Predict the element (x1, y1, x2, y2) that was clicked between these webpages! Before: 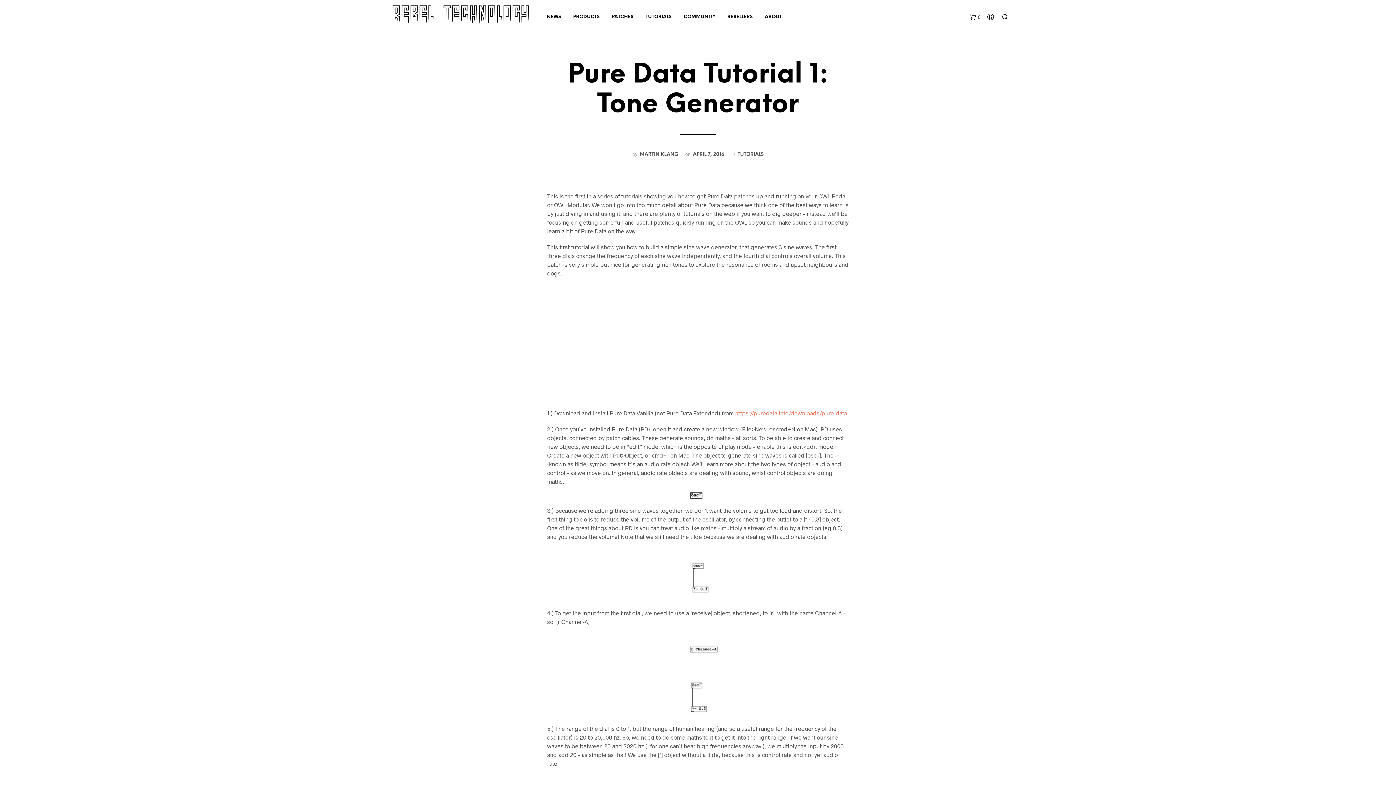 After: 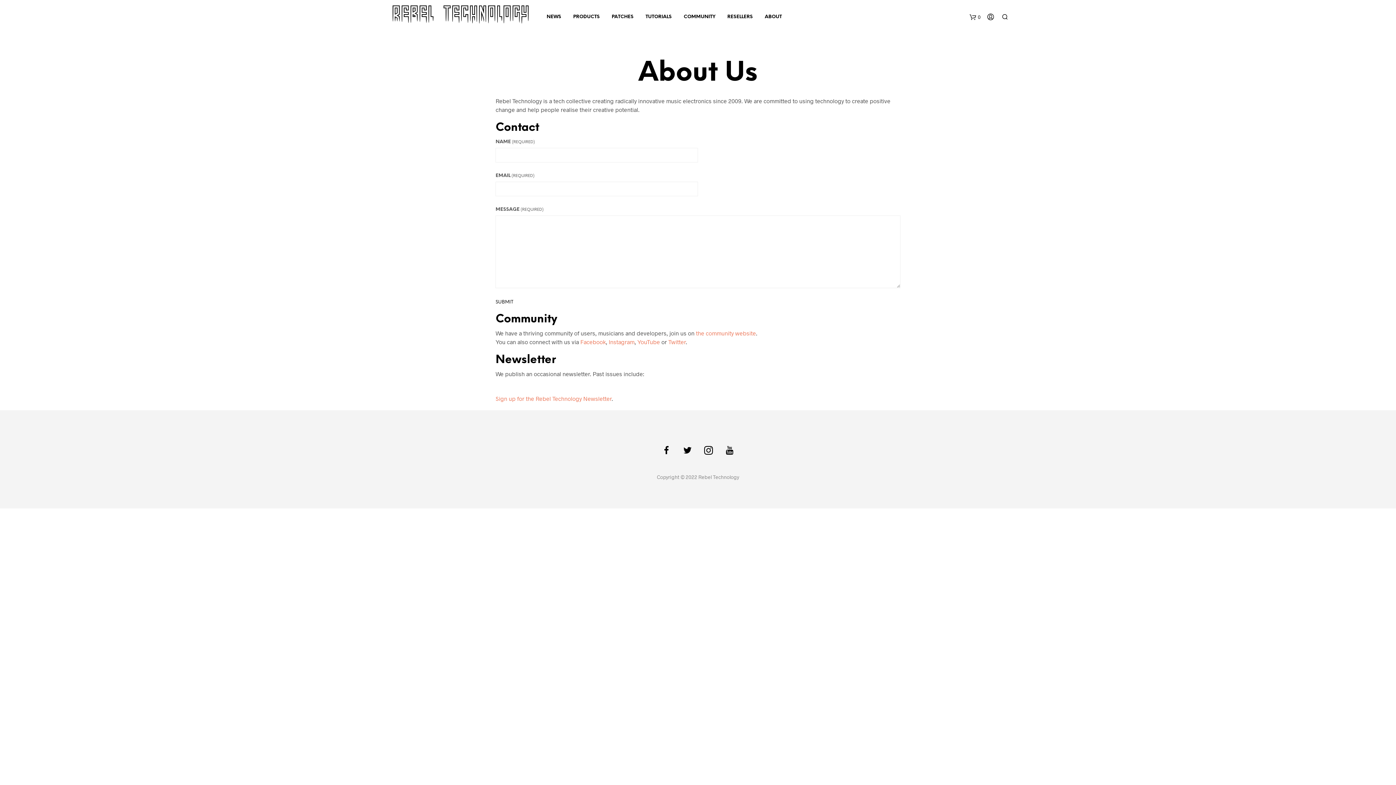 Action: bbox: (759, 10, 787, 22) label: ABOUT